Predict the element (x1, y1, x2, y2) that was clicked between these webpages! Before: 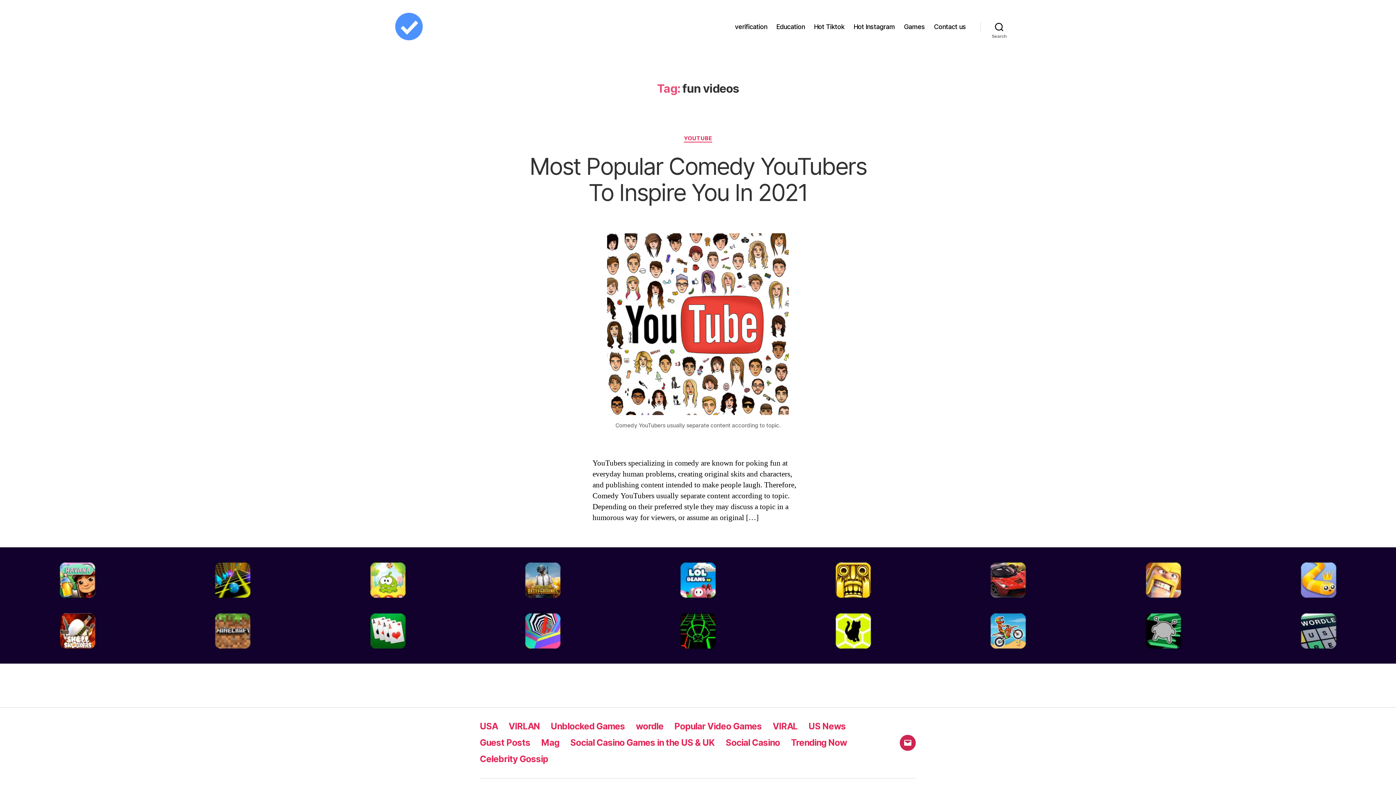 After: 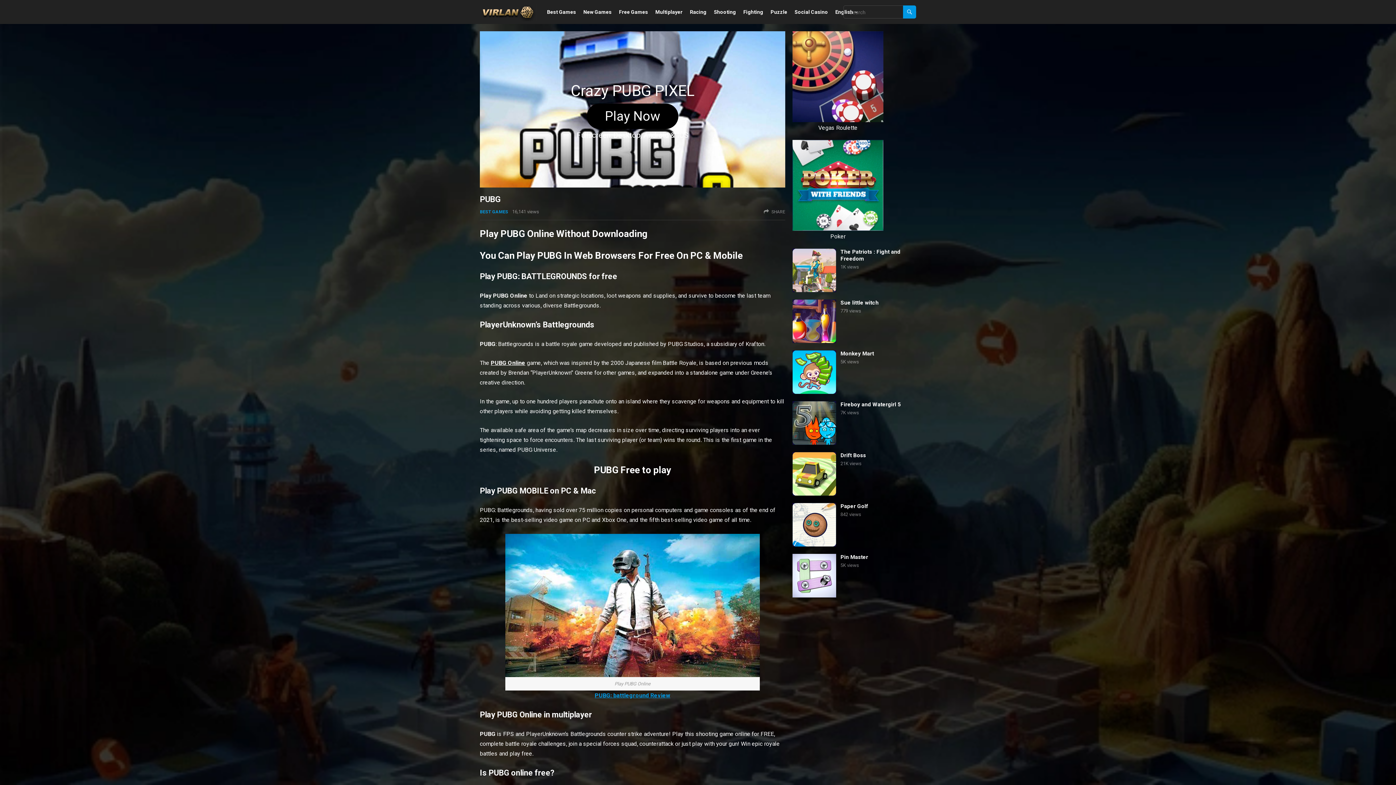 Action: bbox: (465, 562, 620, 598)